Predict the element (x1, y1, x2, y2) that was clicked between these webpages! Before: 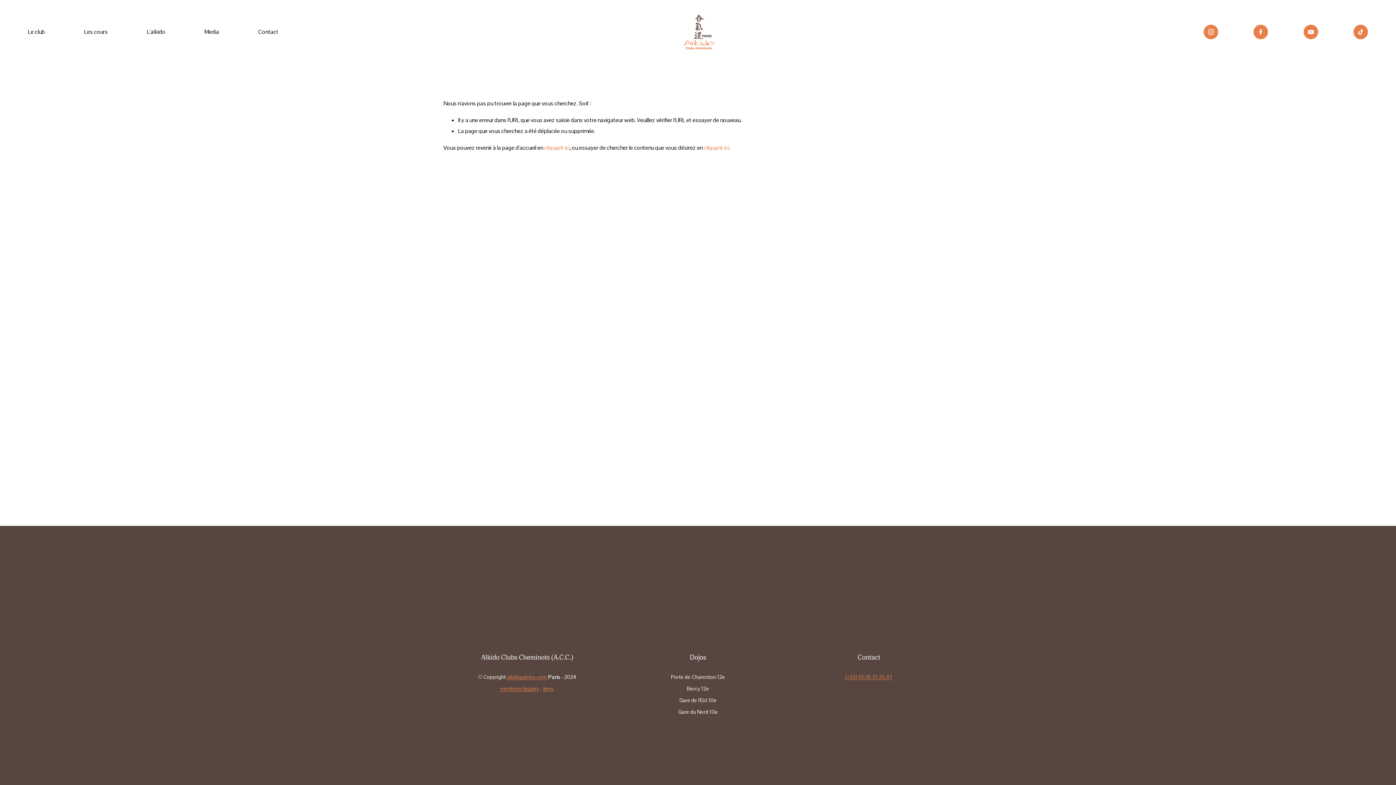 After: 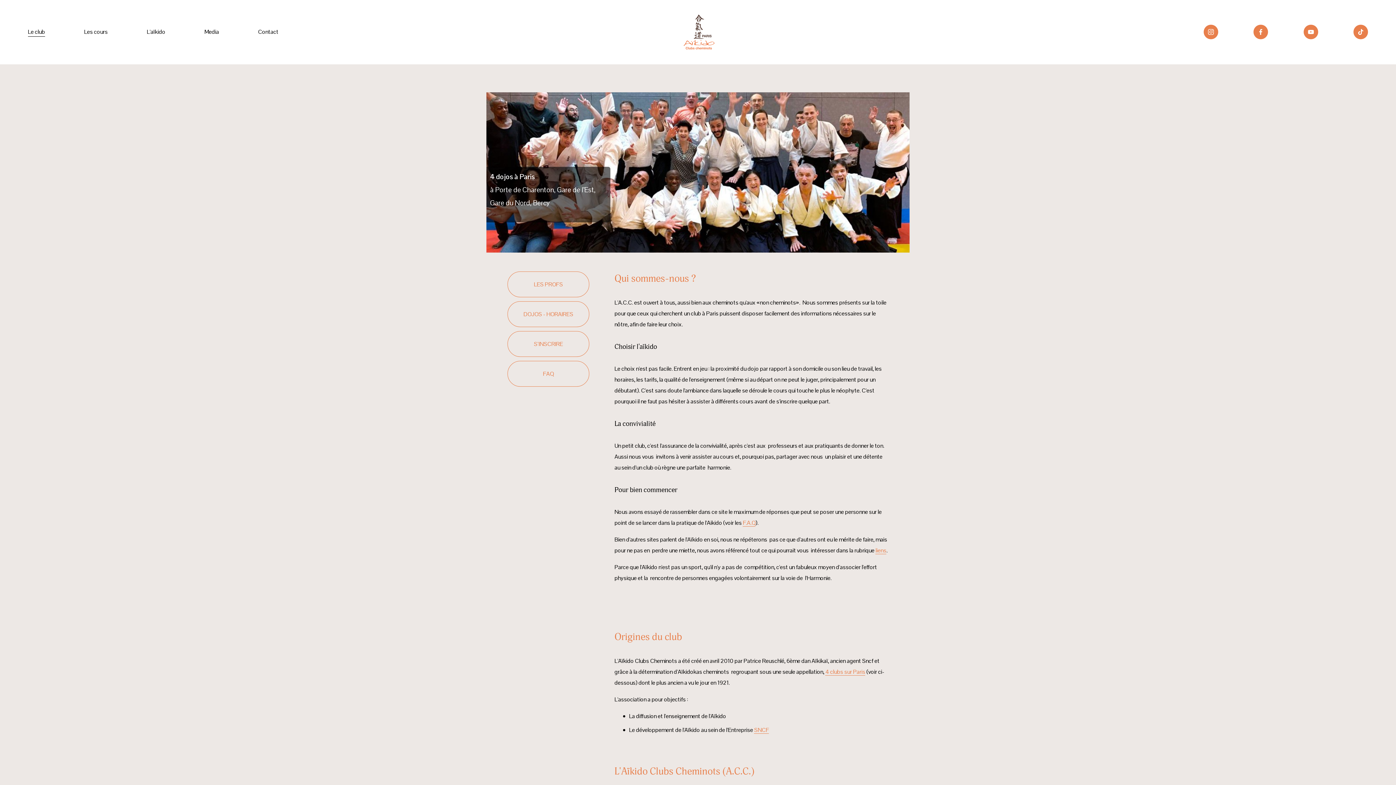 Action: bbox: (683, 13, 715, 50)